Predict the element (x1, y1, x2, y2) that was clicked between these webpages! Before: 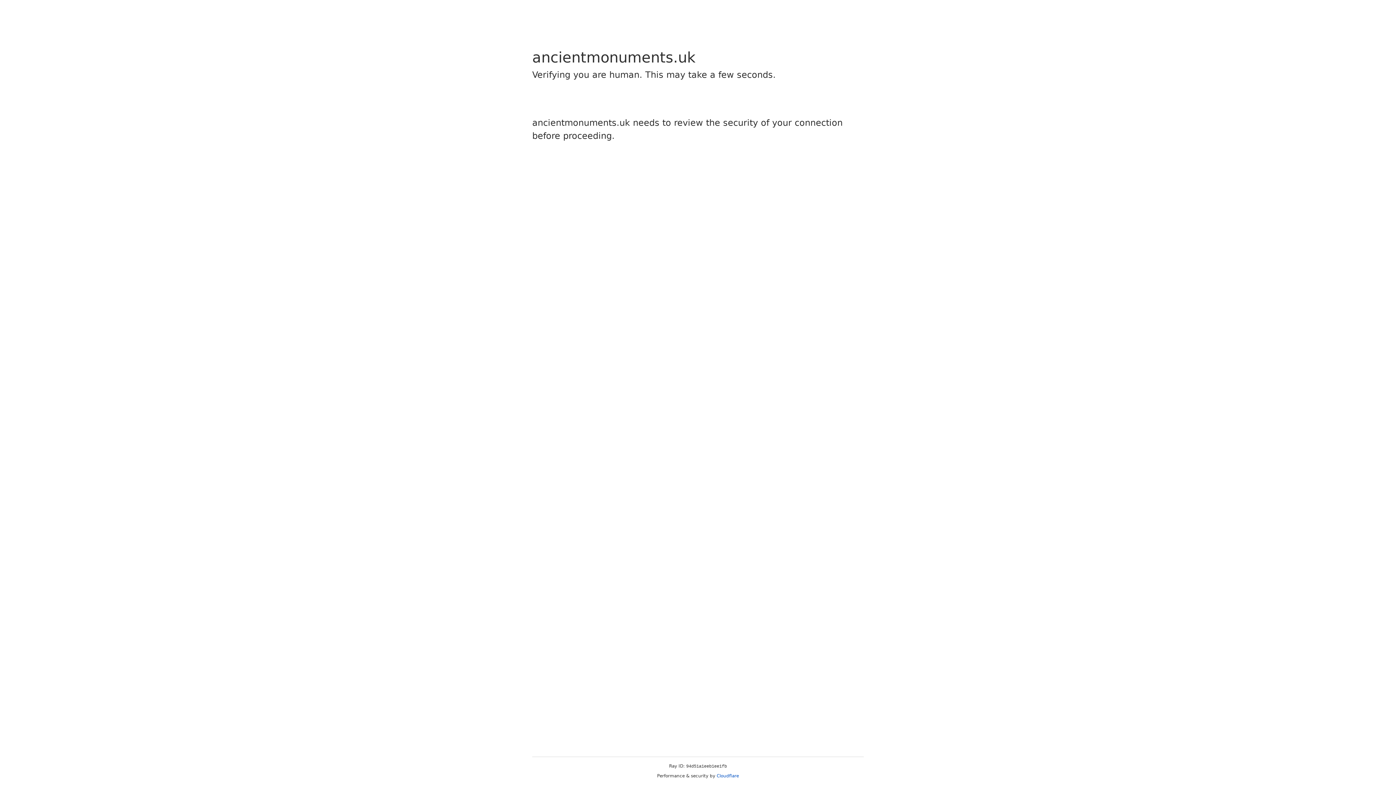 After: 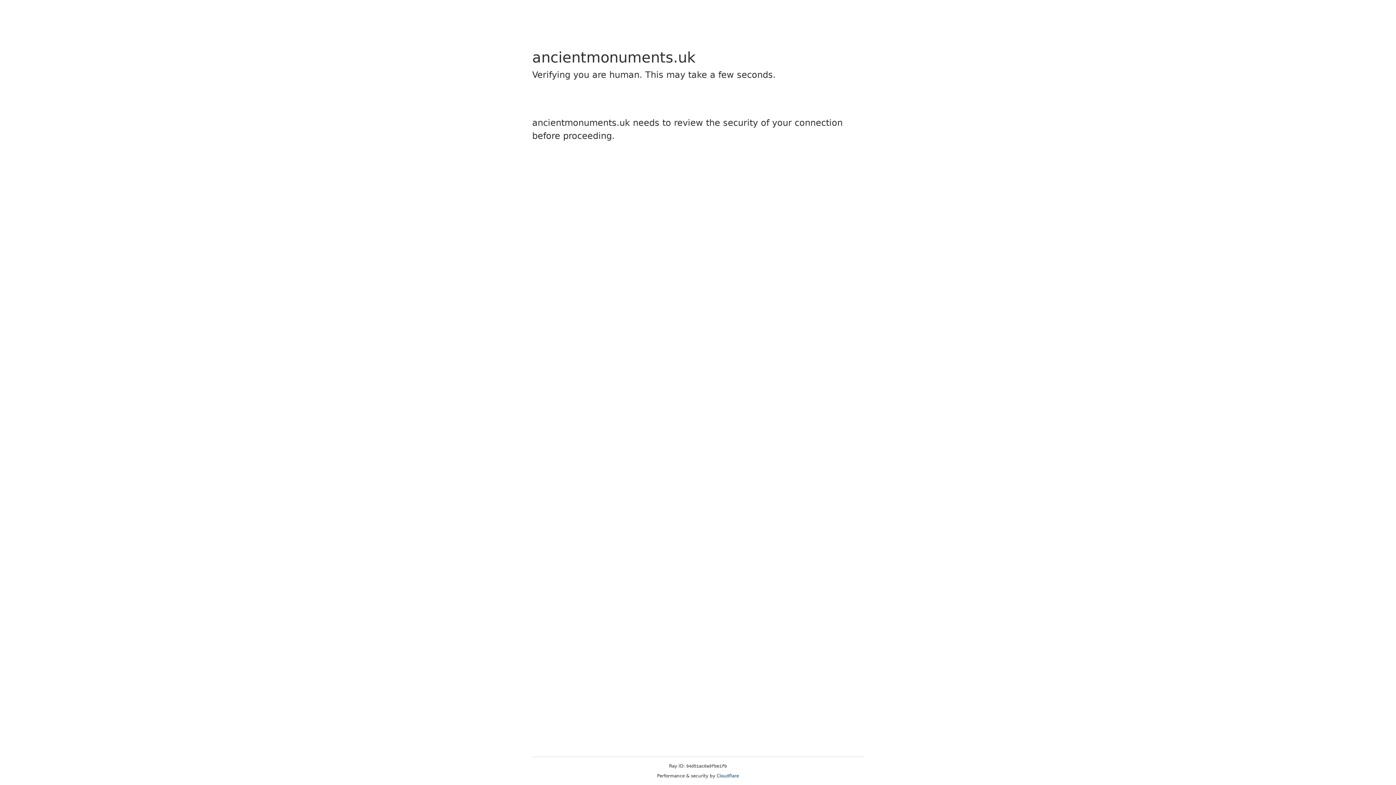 Action: bbox: (716, 773, 739, 778) label: Cloudflare